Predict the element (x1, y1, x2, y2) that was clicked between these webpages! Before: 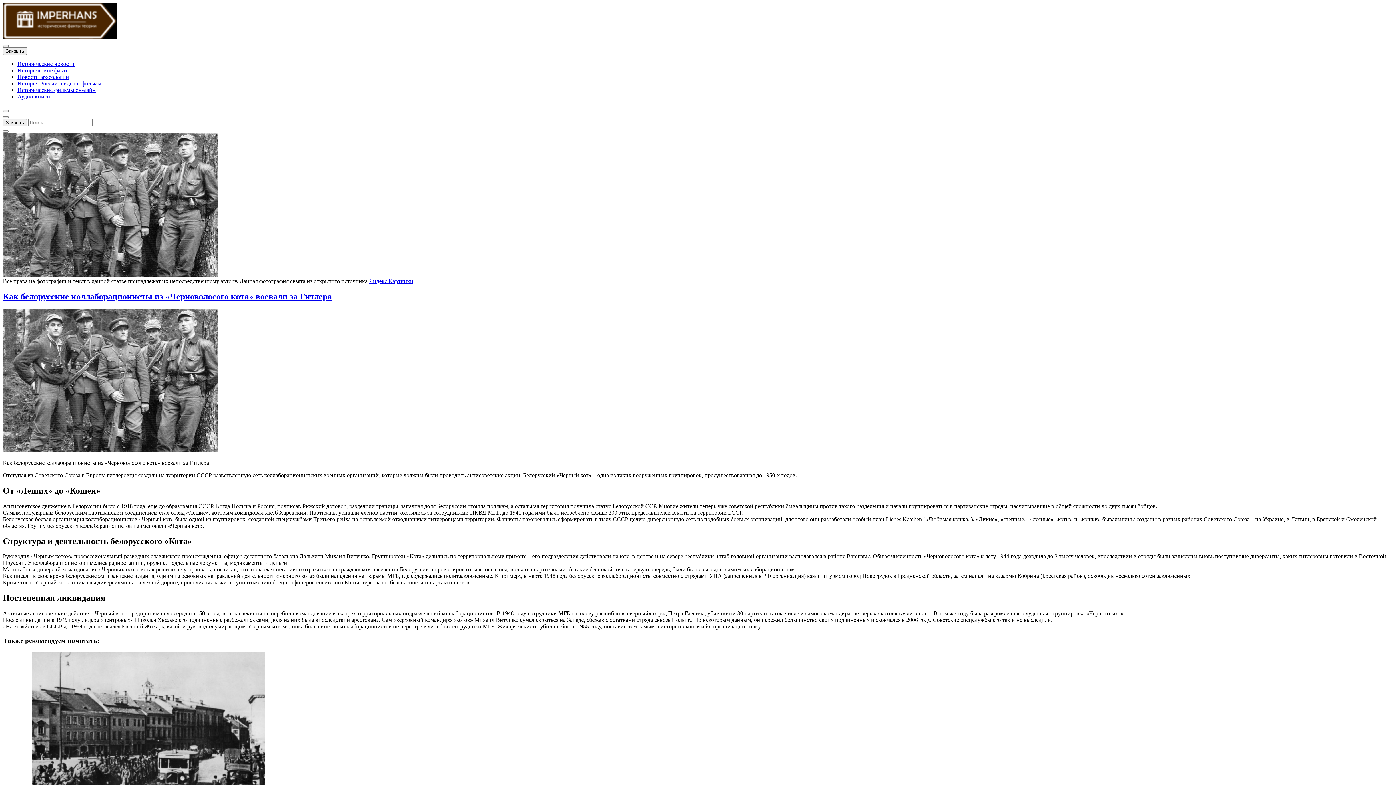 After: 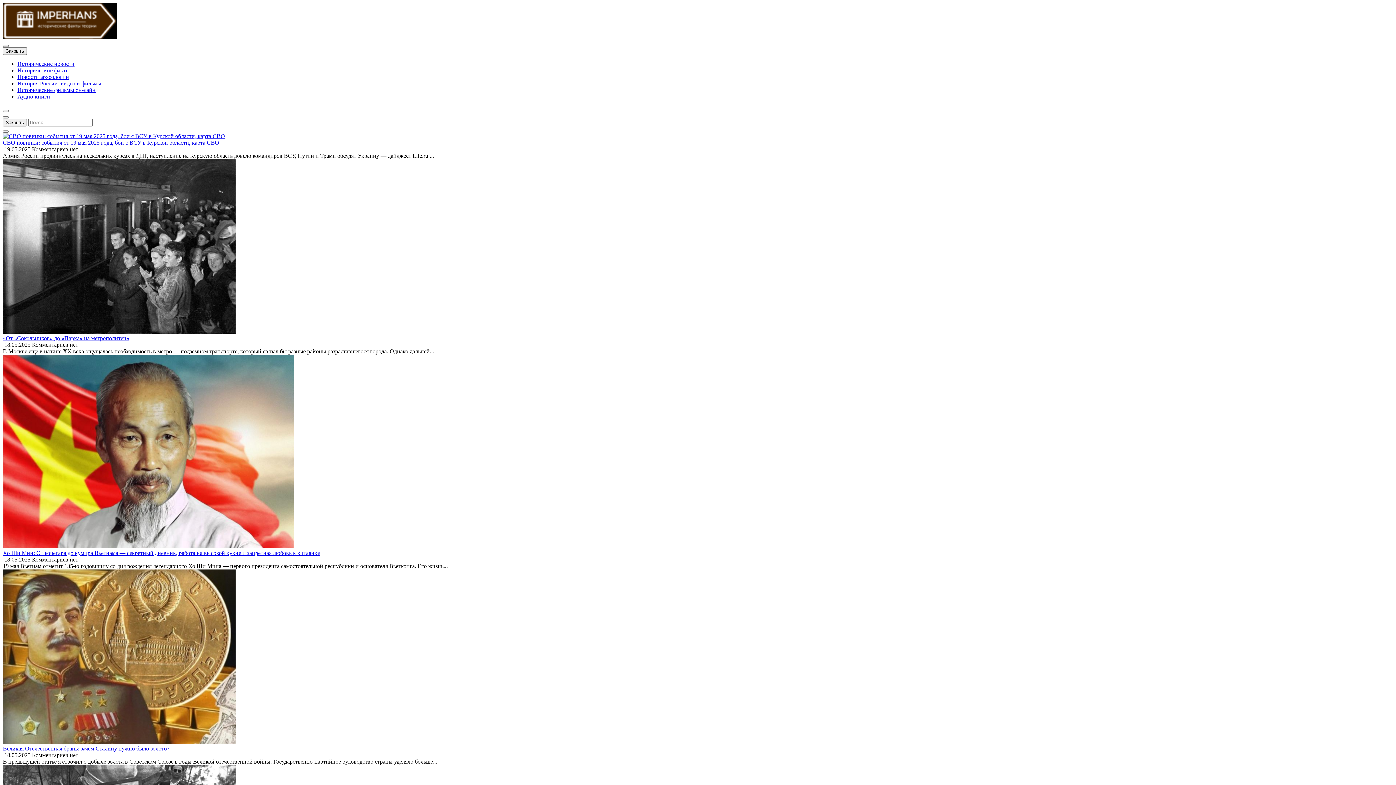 Action: label: История России: видео и фильмы bbox: (17, 80, 101, 86)